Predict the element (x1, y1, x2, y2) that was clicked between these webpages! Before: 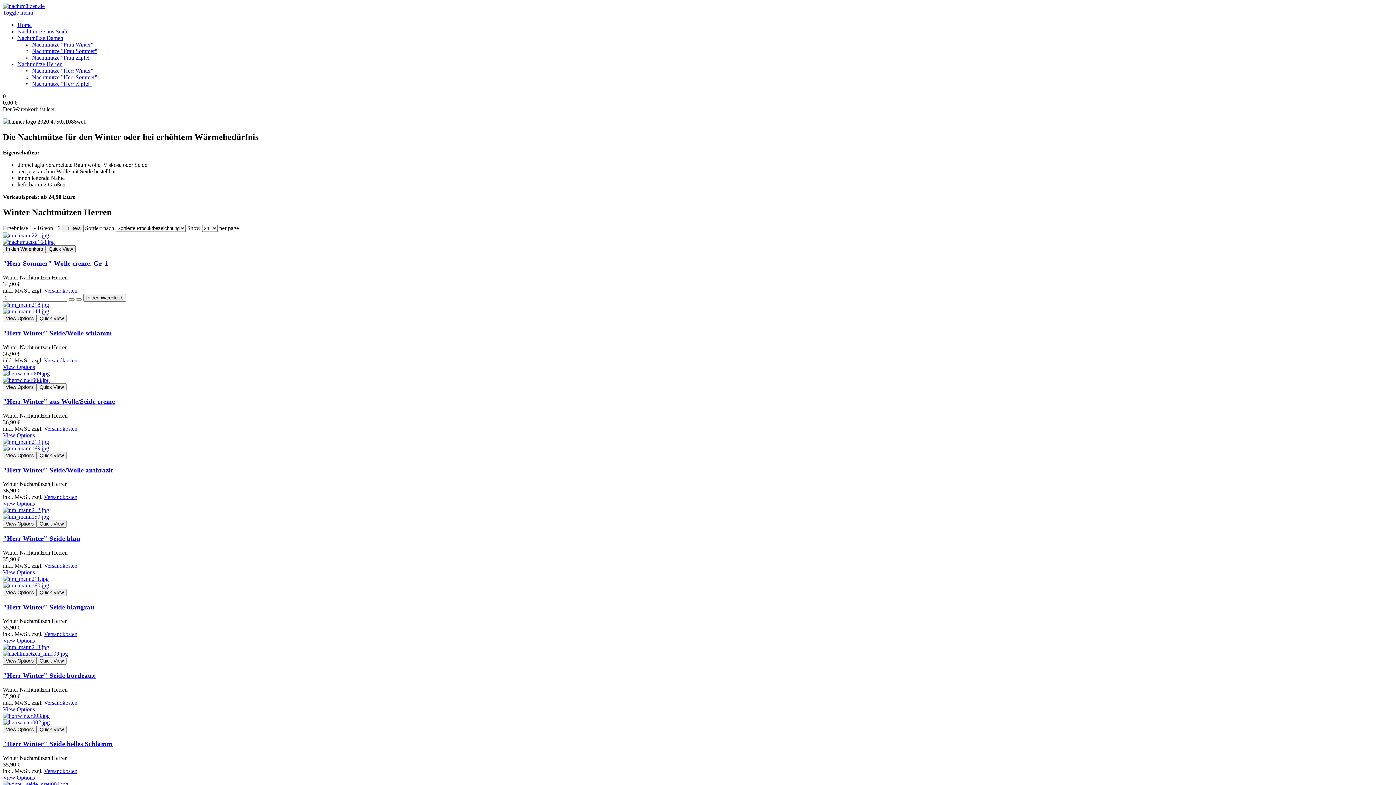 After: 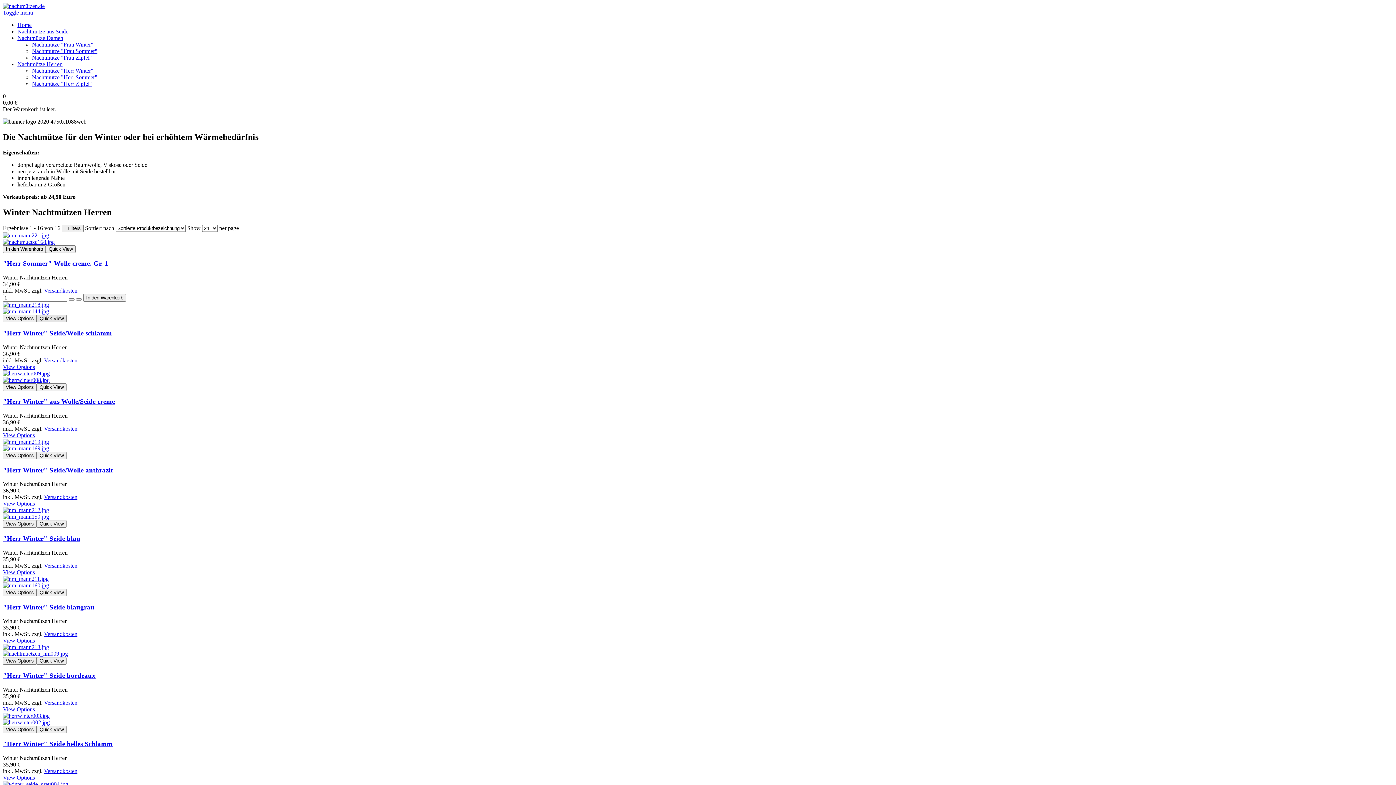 Action: bbox: (36, 314, 66, 322) label: Quick View